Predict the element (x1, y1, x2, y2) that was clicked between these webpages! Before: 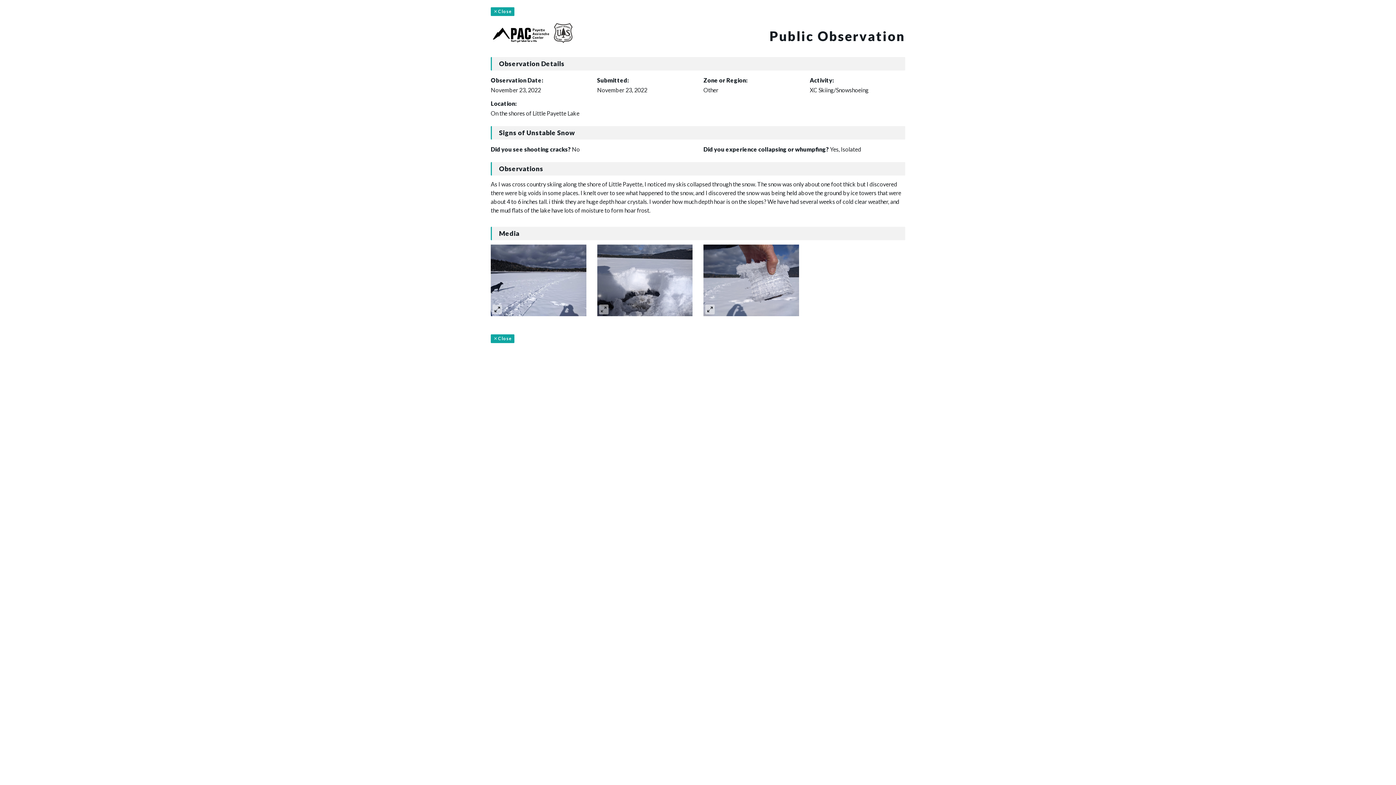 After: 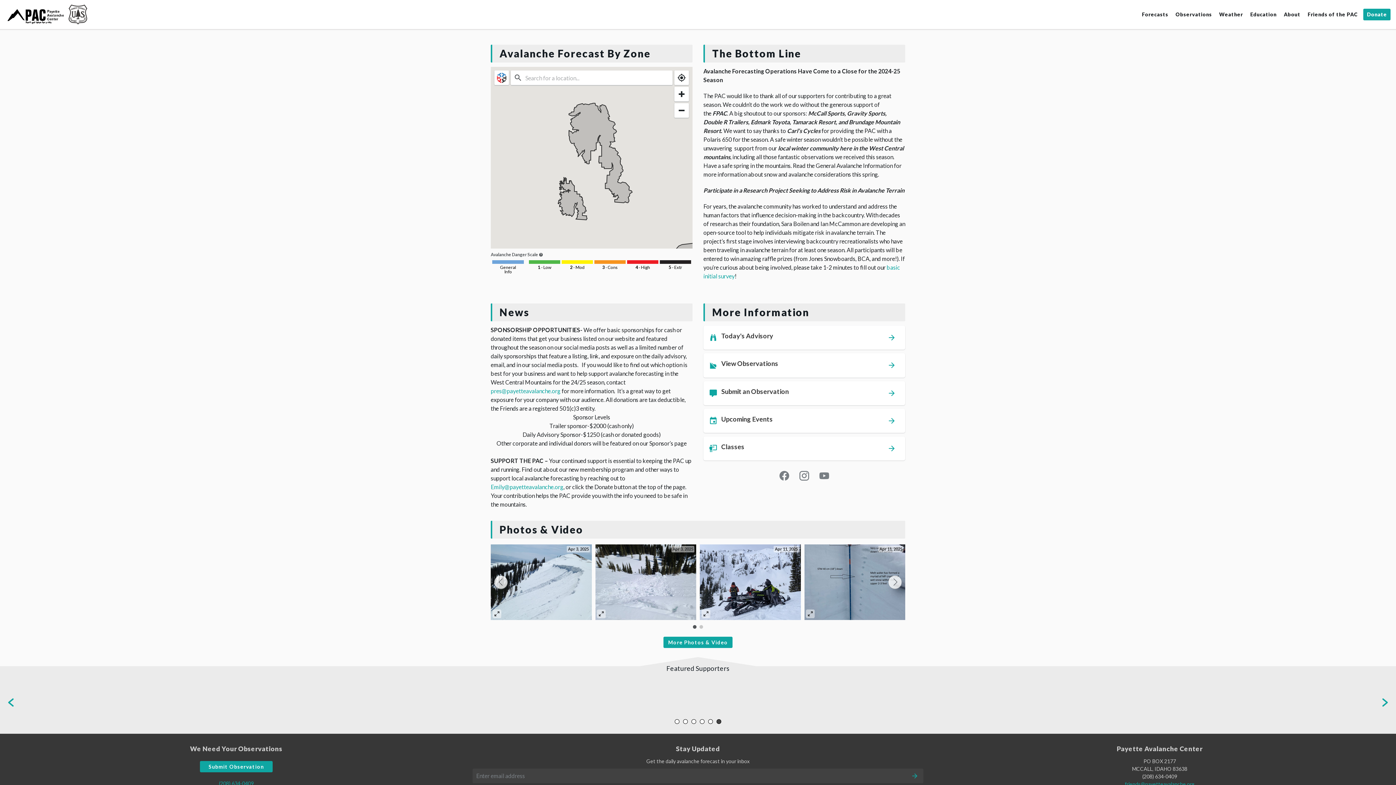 Action: bbox: (490, 28, 572, 35)